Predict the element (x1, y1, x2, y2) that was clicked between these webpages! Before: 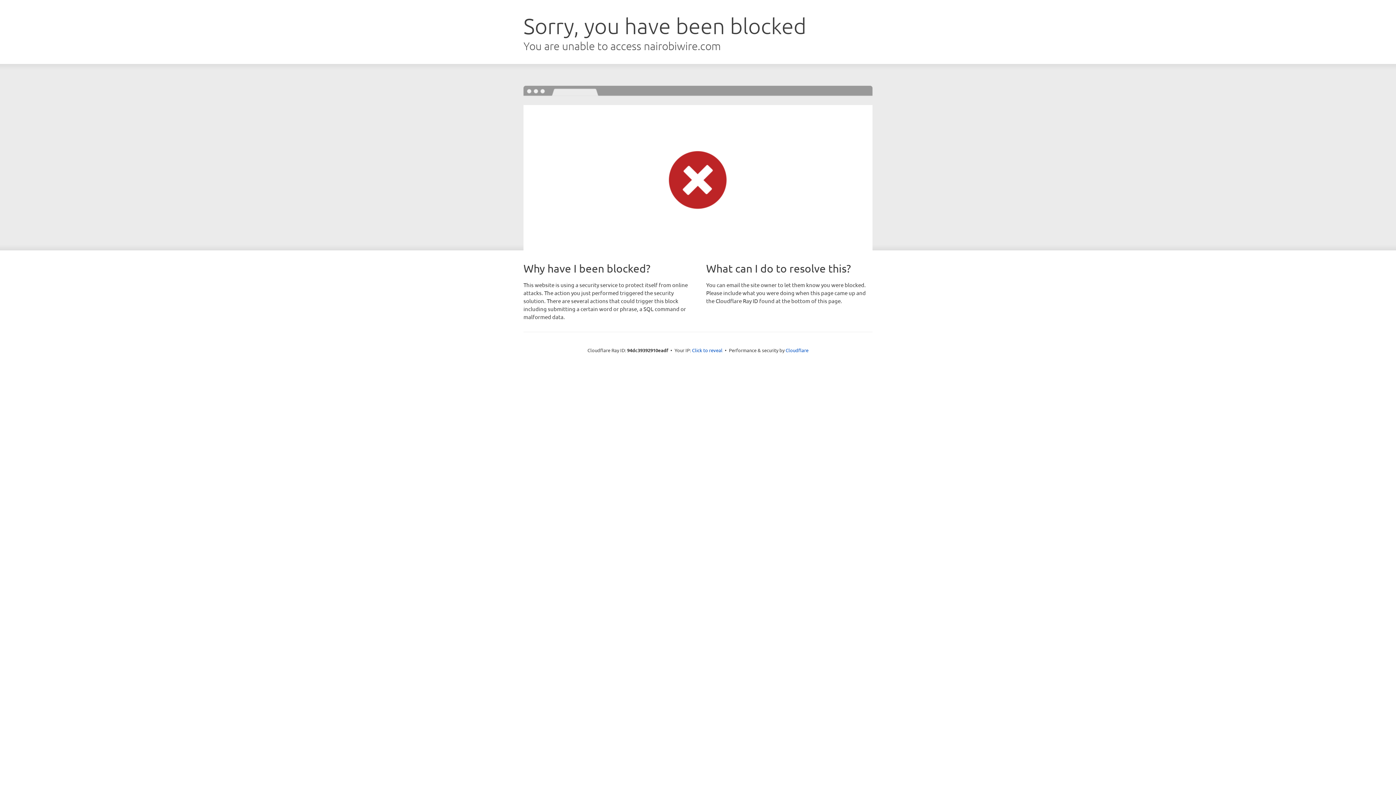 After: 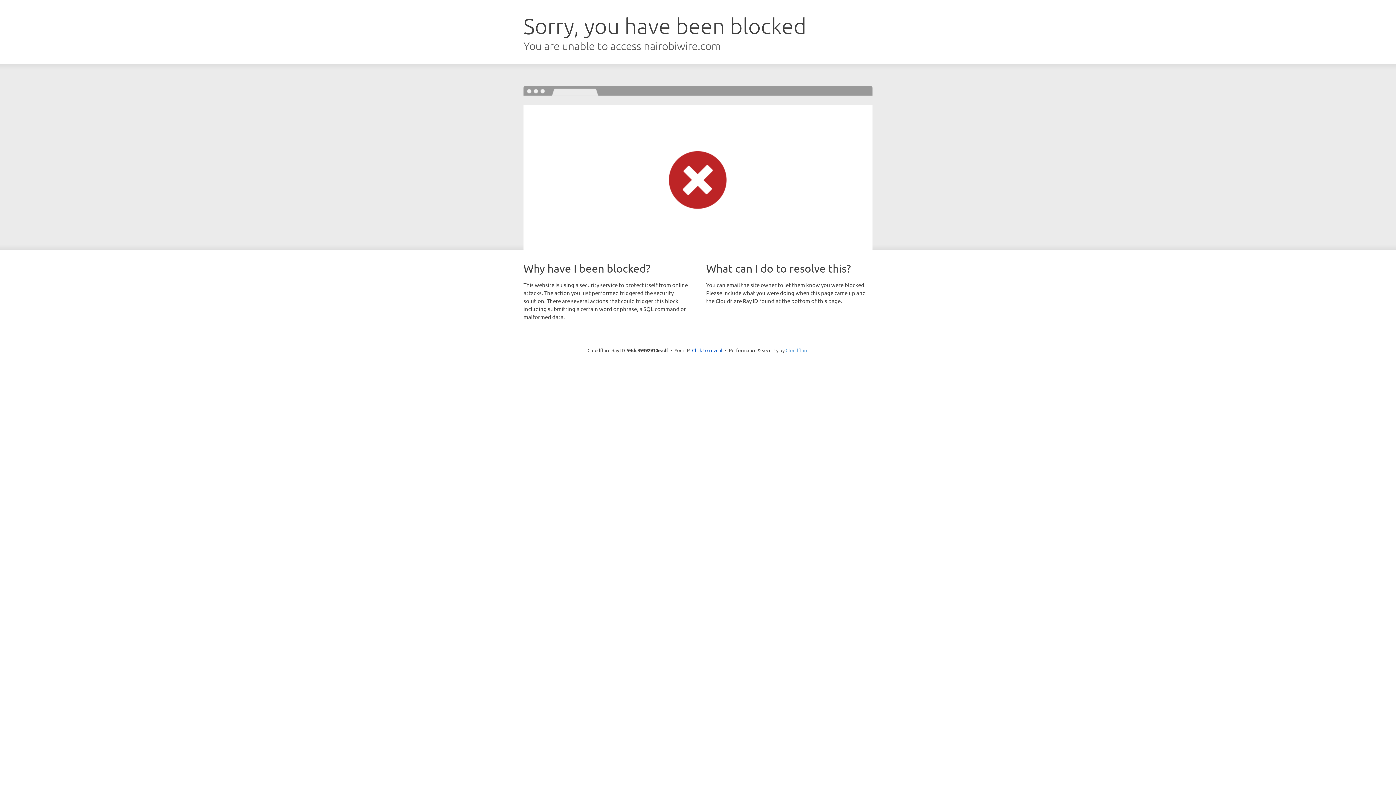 Action: bbox: (785, 347, 808, 353) label: Cloudflare